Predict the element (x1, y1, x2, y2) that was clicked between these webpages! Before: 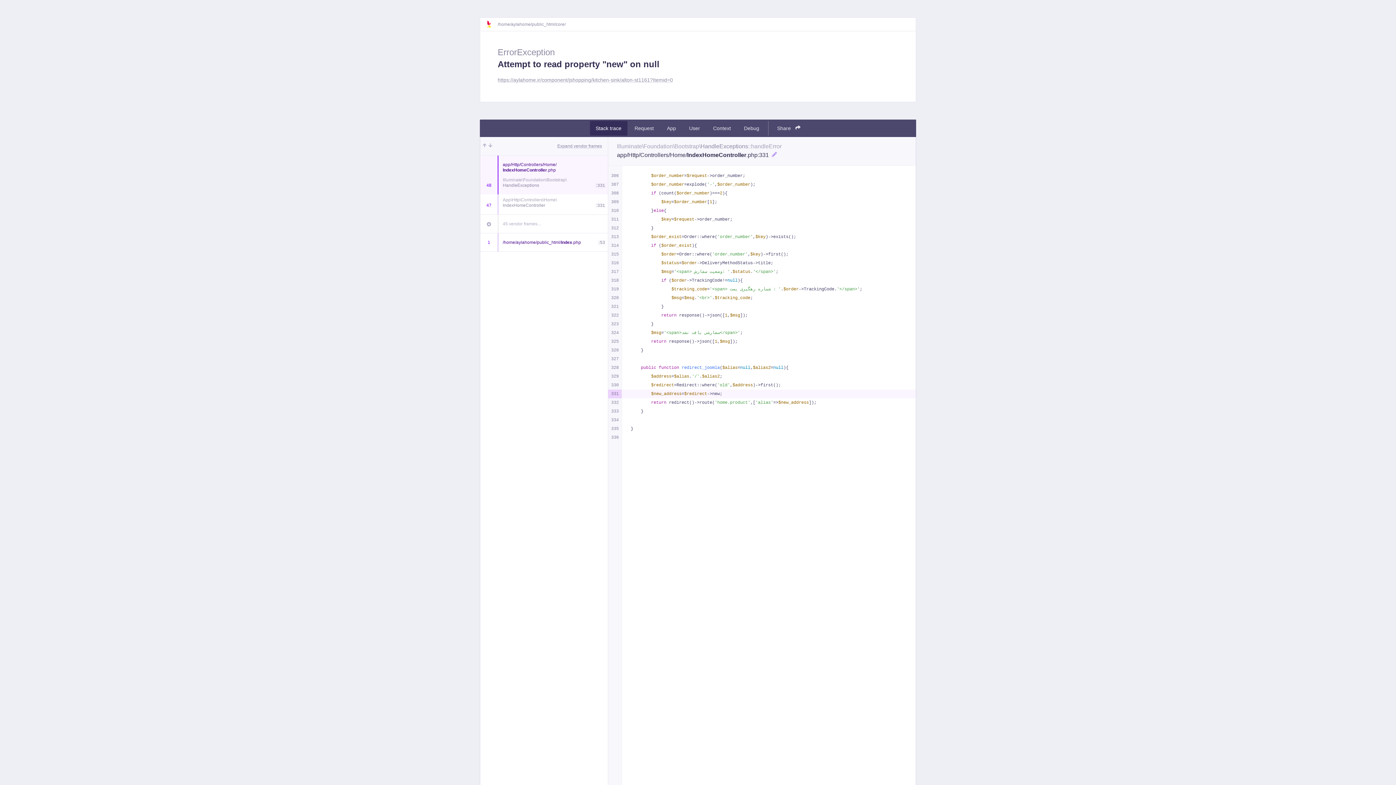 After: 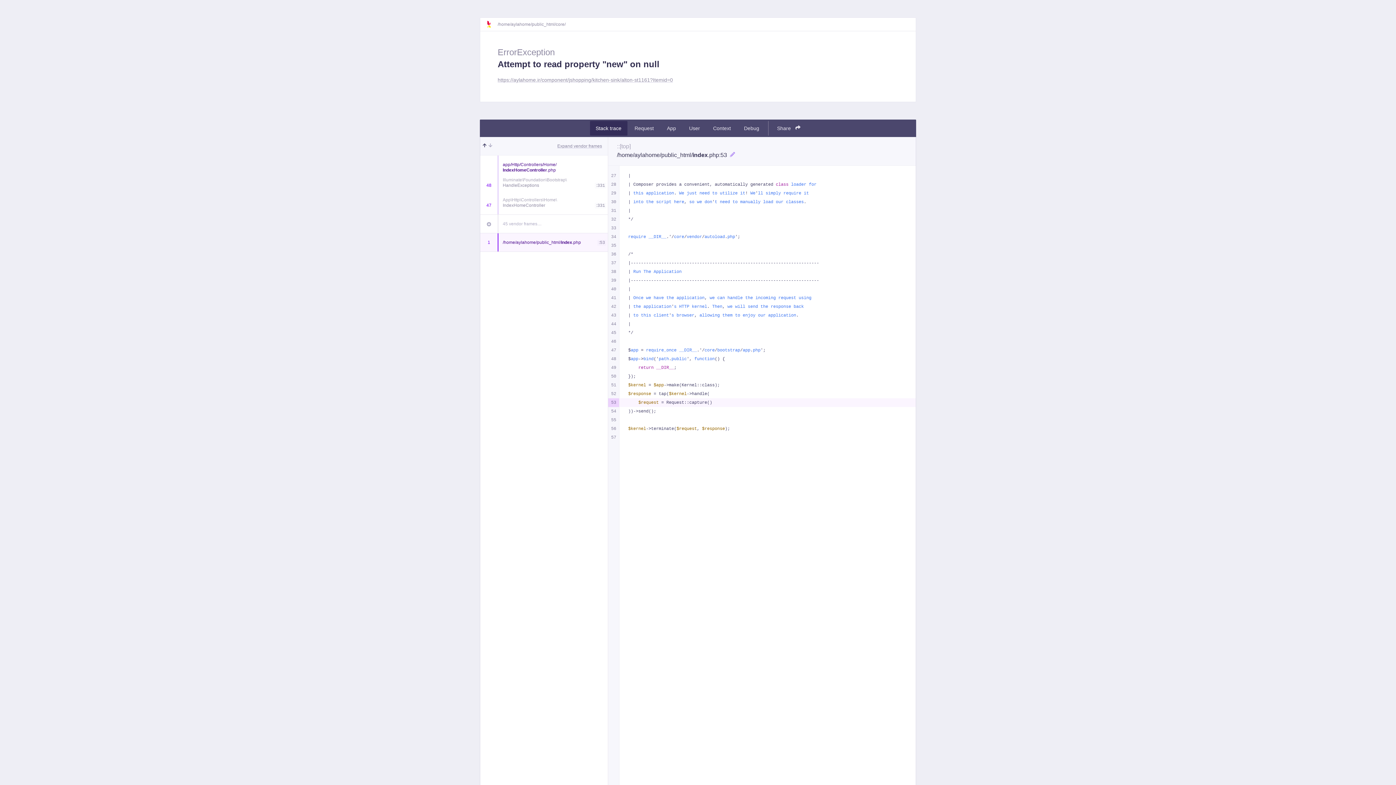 Action: bbox: (482, 142, 486, 149)